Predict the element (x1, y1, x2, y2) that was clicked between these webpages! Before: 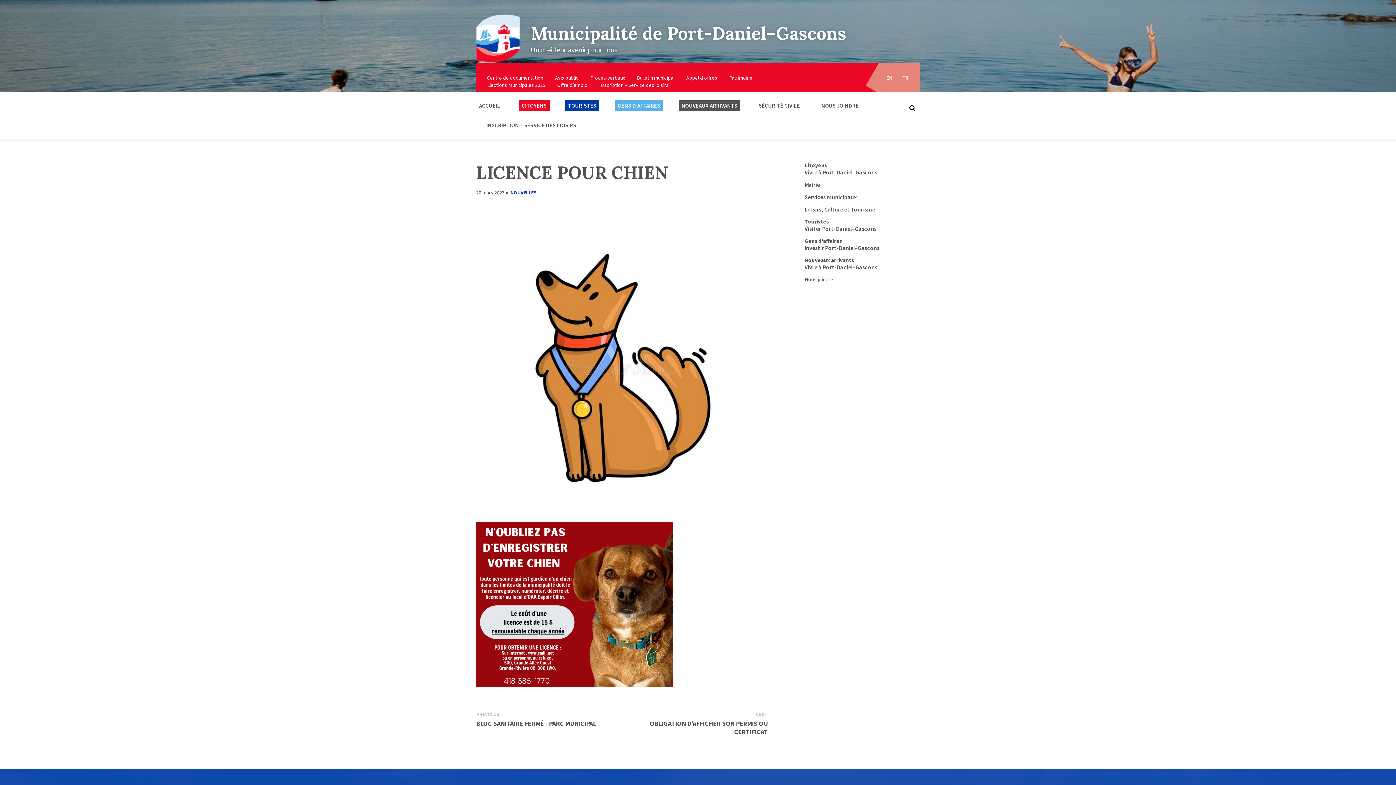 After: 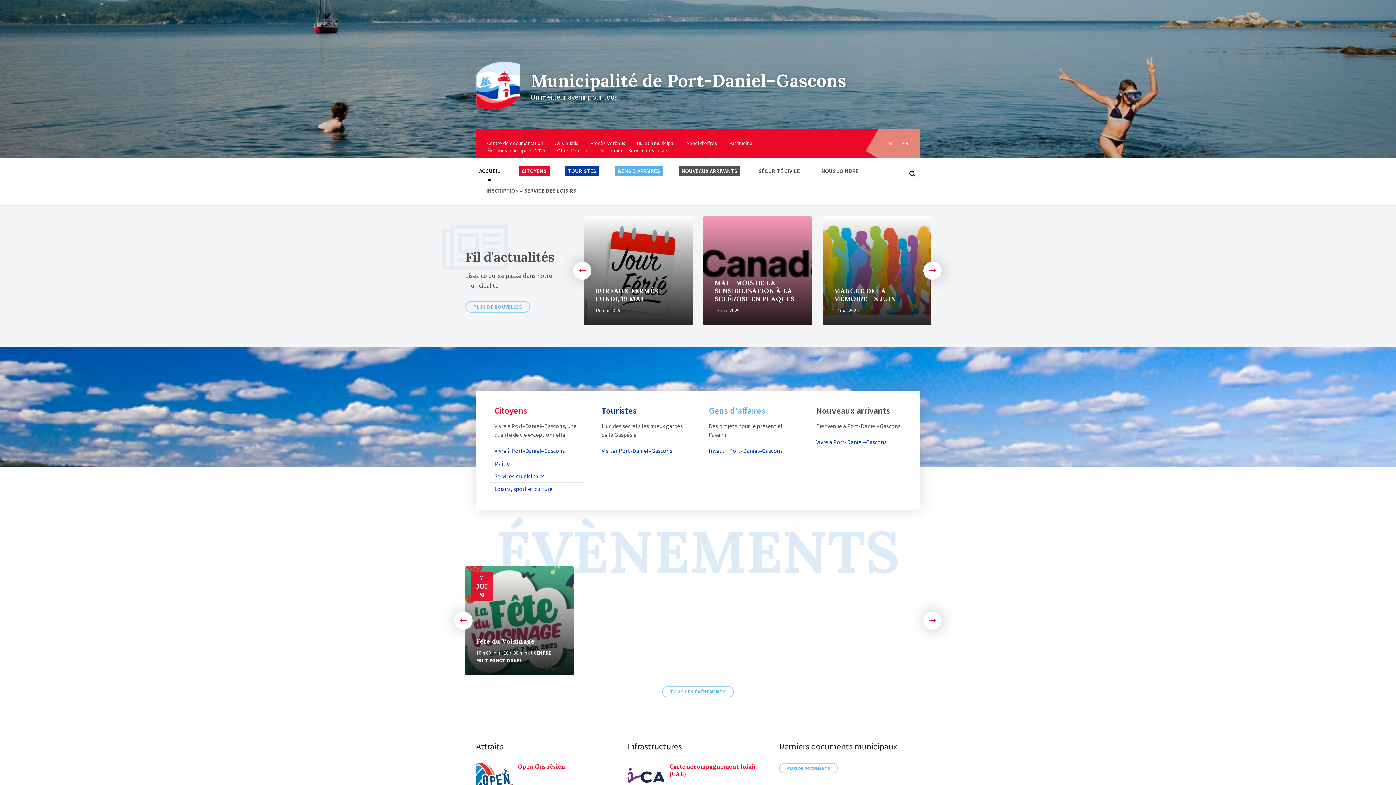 Action: label: Municipalité de Port-Daniel–Gascons bbox: (530, 22, 846, 44)